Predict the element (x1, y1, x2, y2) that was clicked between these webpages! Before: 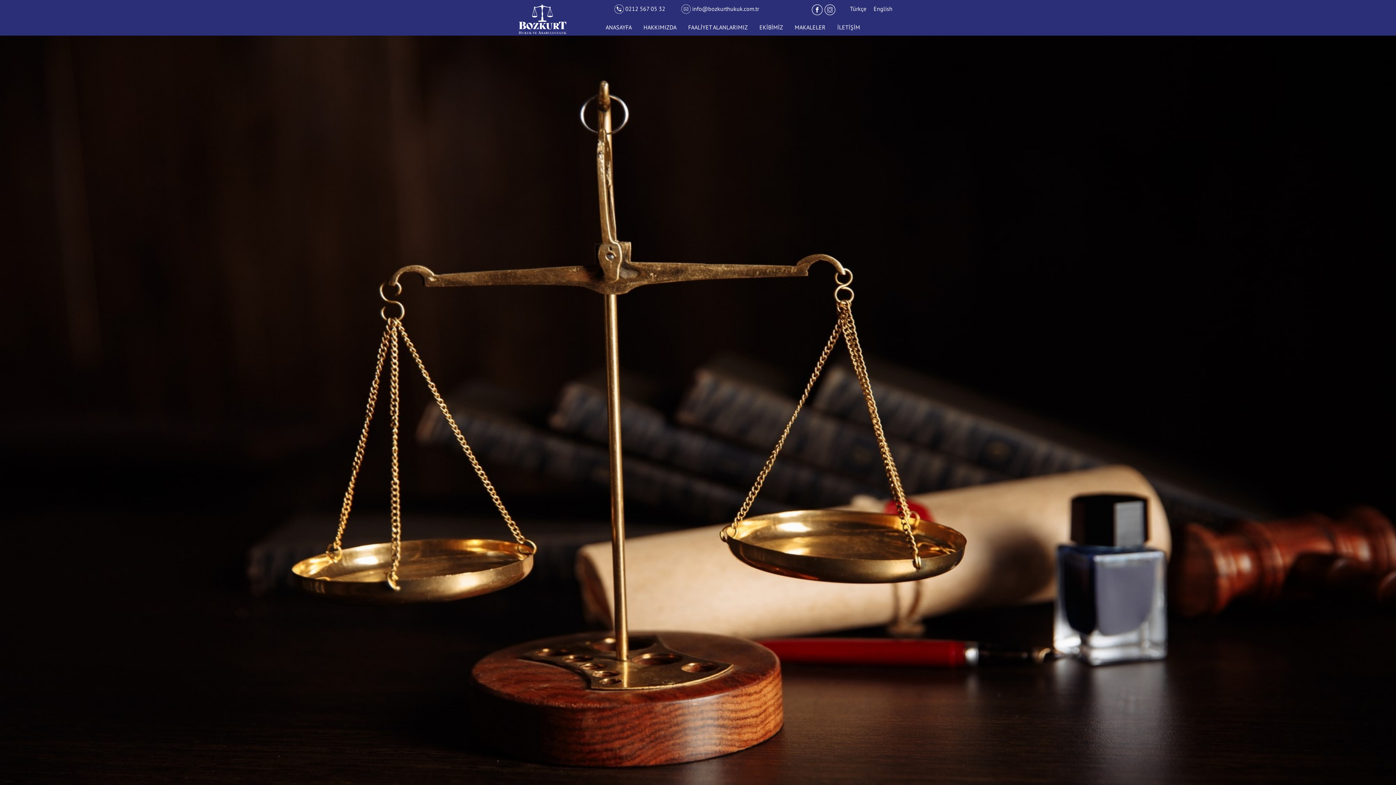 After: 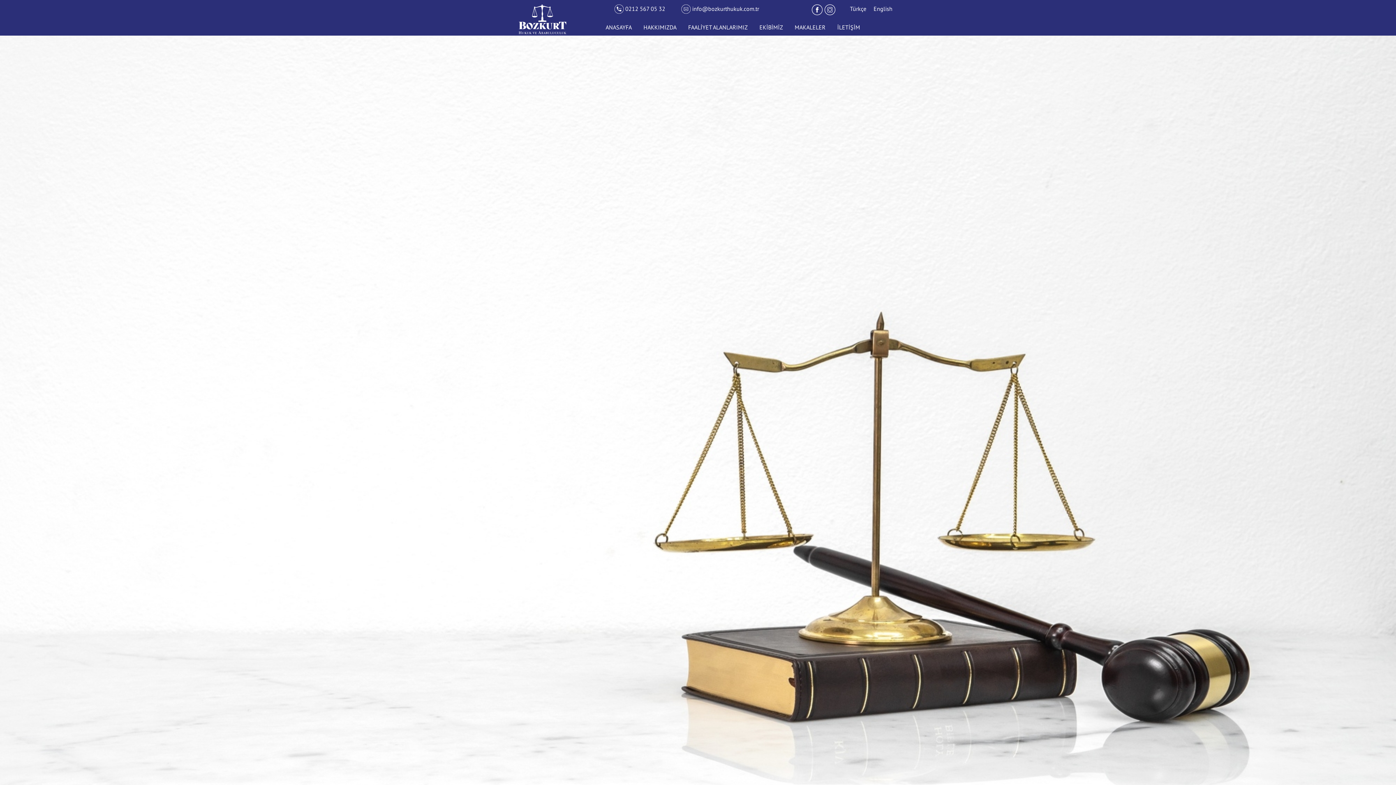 Action: label: info@bozkurthukuk.com.tr bbox: (681, 5, 759, 12)